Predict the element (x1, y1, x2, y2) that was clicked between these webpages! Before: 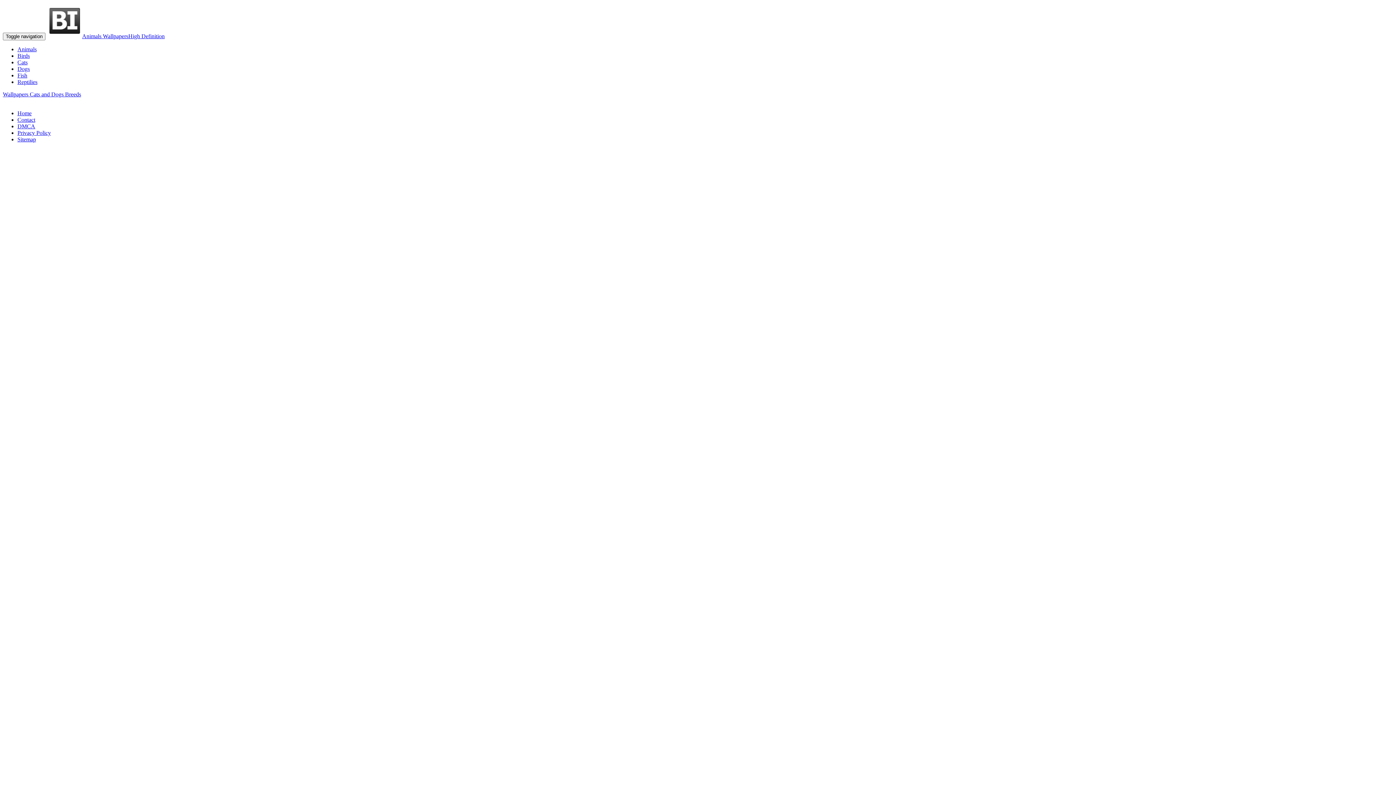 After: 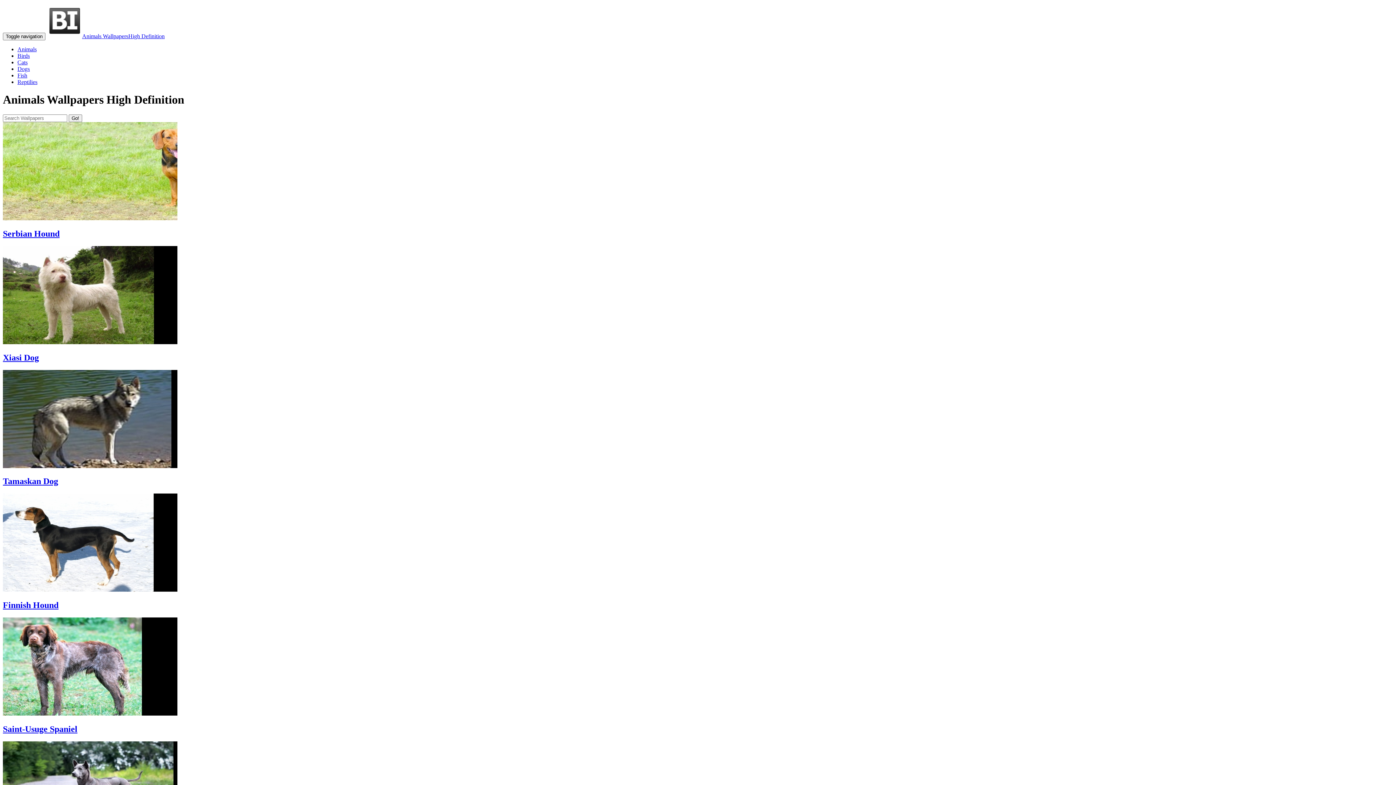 Action: bbox: (2, 91, 81, 97) label: Wallpapers Cats and Dogs Breeds